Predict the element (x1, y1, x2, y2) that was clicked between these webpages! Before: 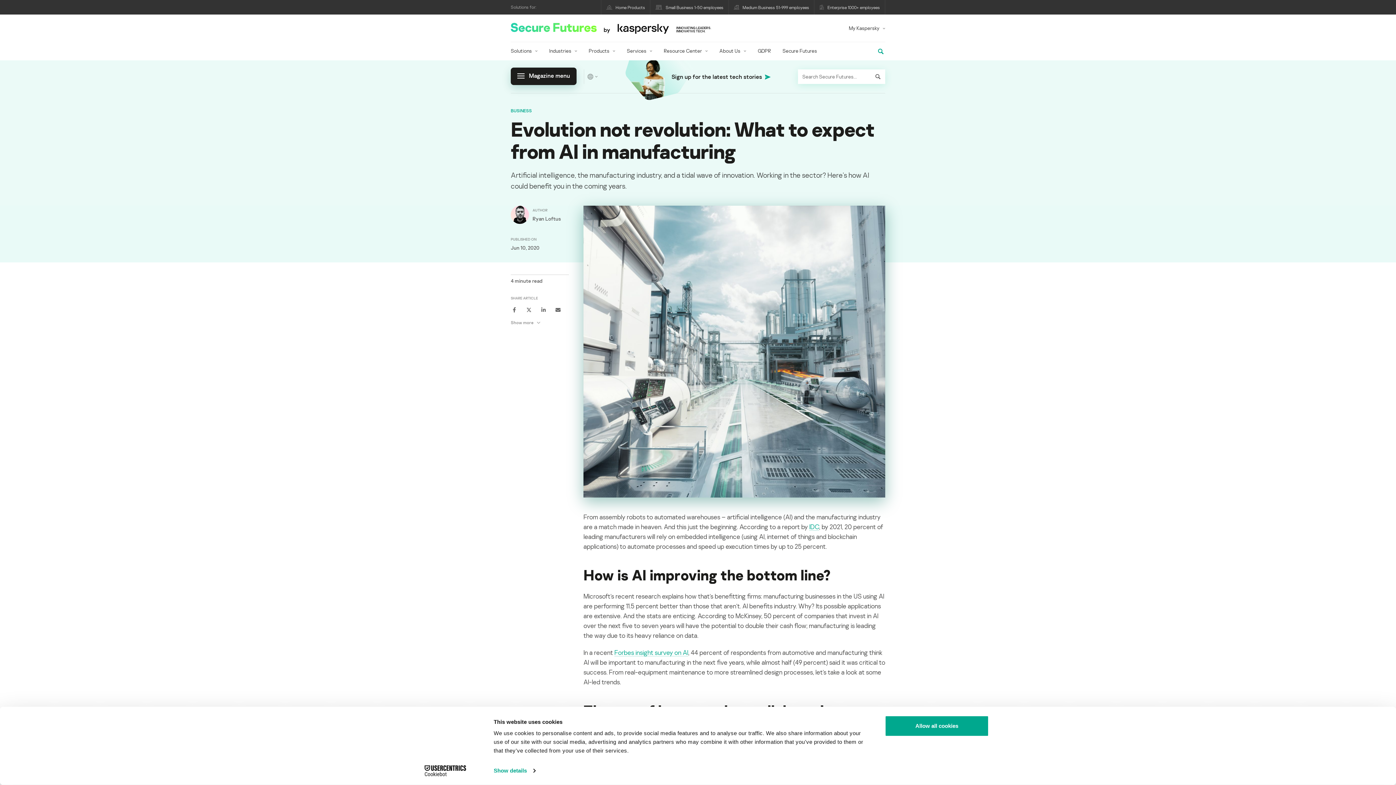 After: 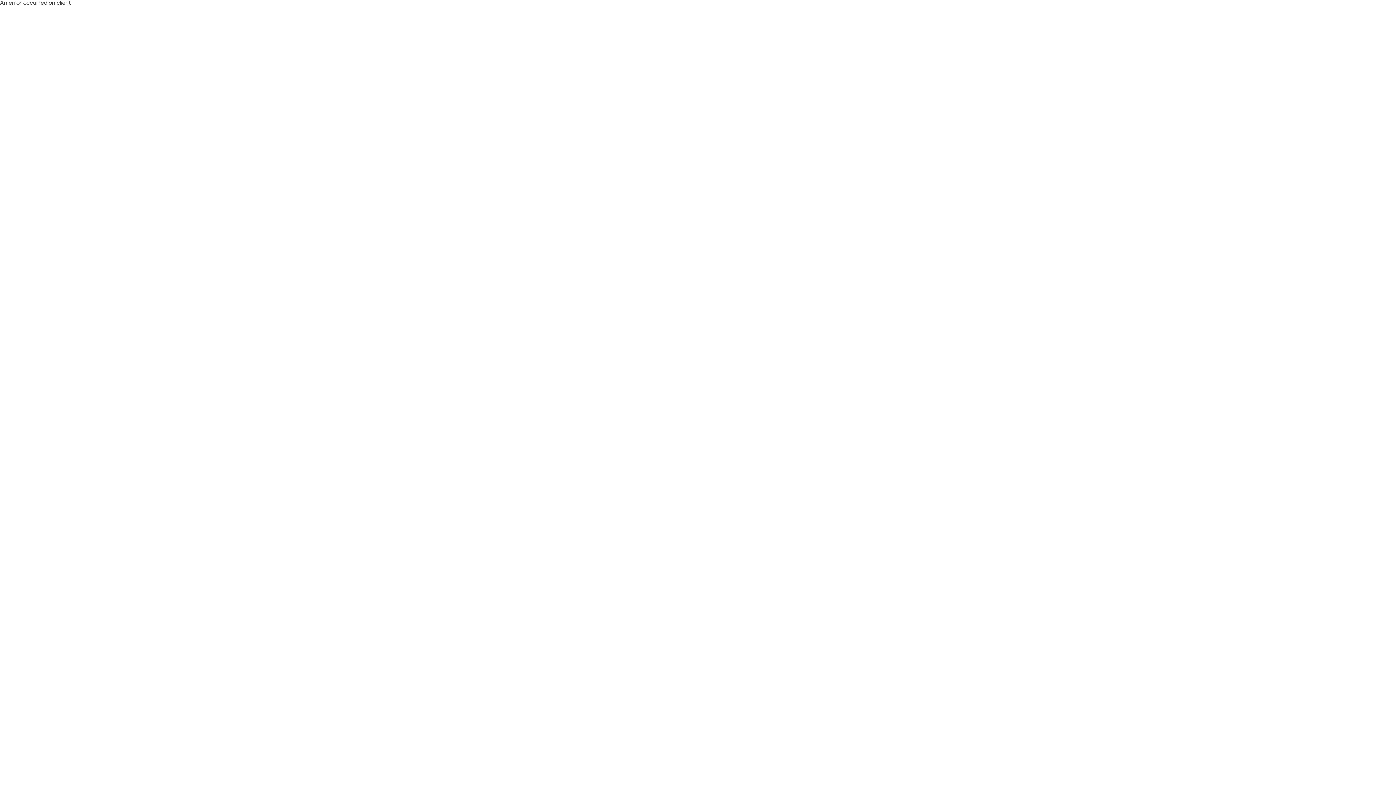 Action: bbox: (664, 42, 707, 60) label: Resource Center